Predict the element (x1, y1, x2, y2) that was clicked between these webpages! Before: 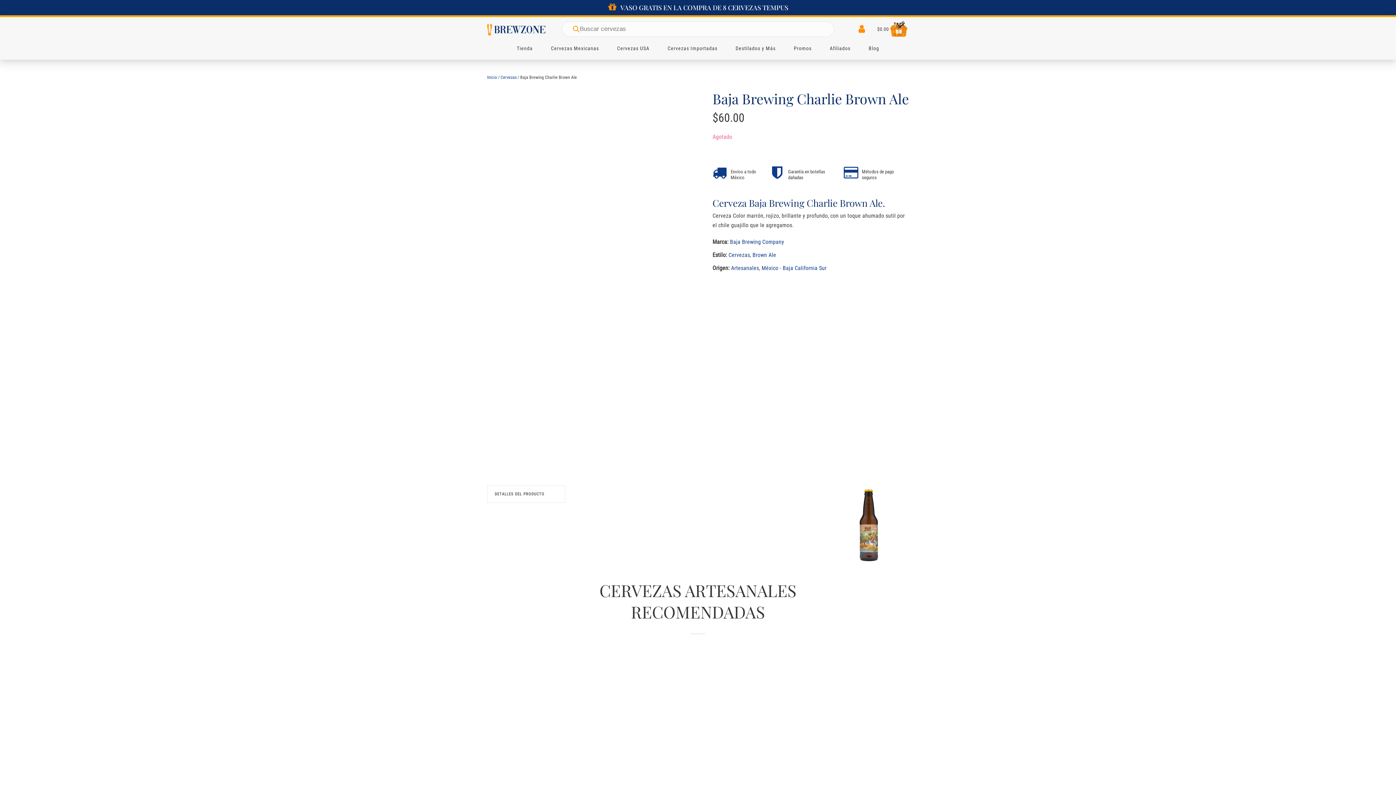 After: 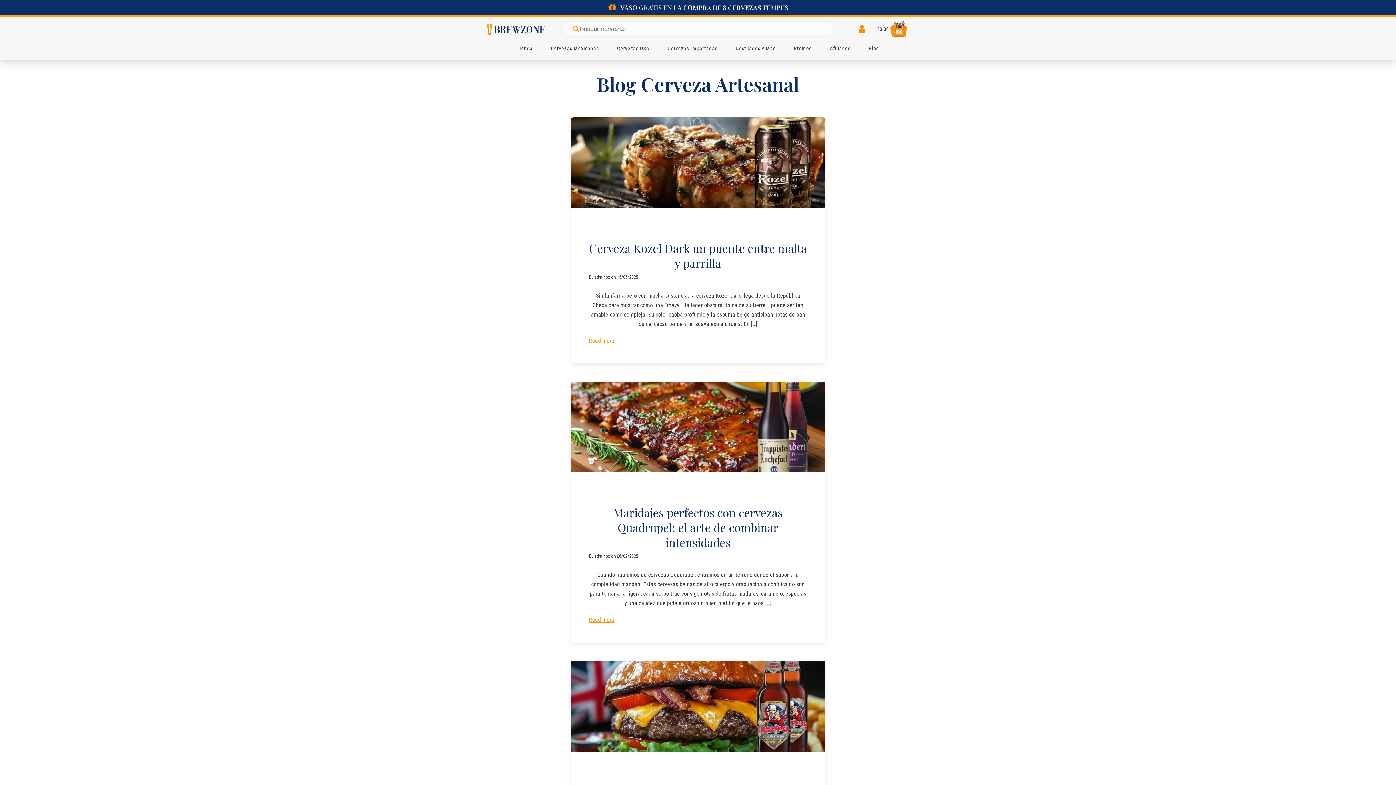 Action: bbox: (865, 40, 883, 56) label: Blog